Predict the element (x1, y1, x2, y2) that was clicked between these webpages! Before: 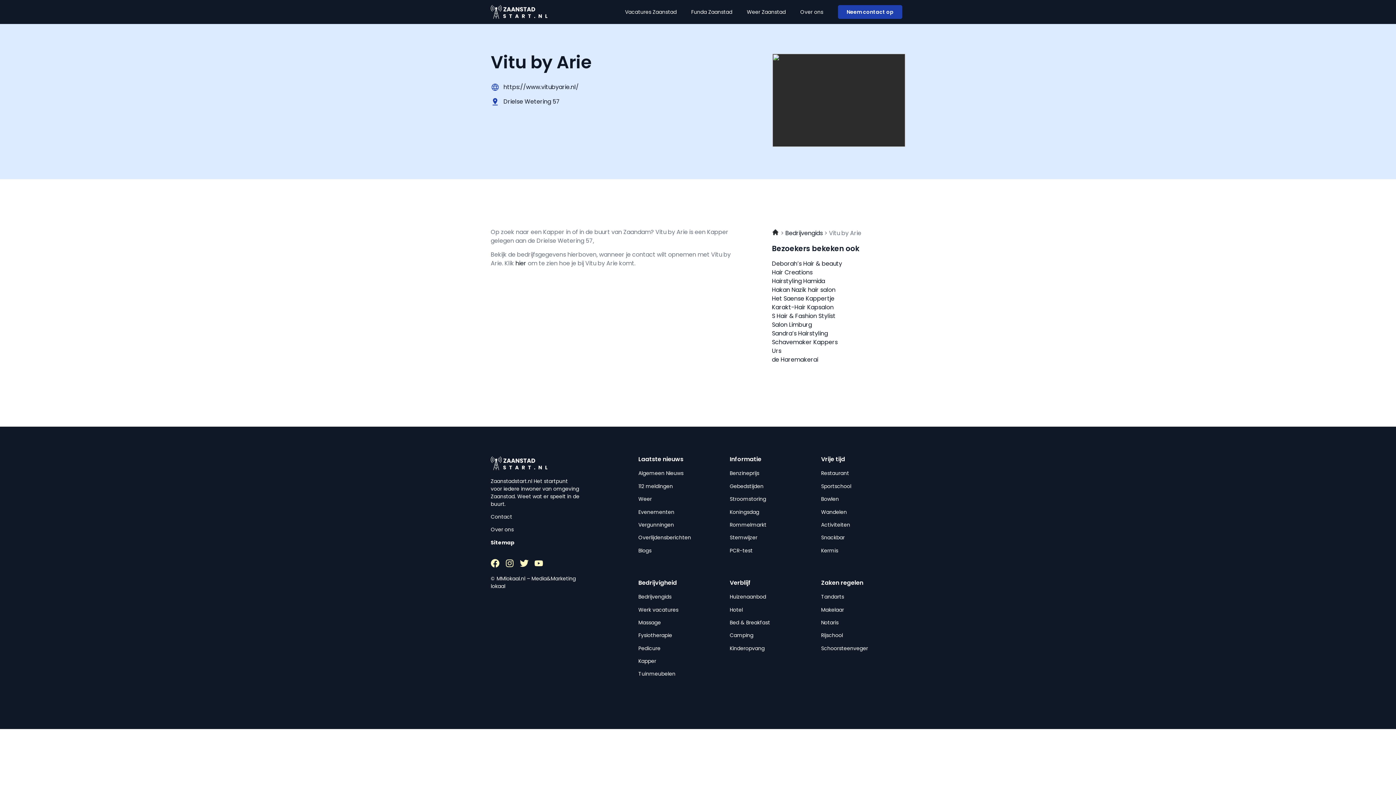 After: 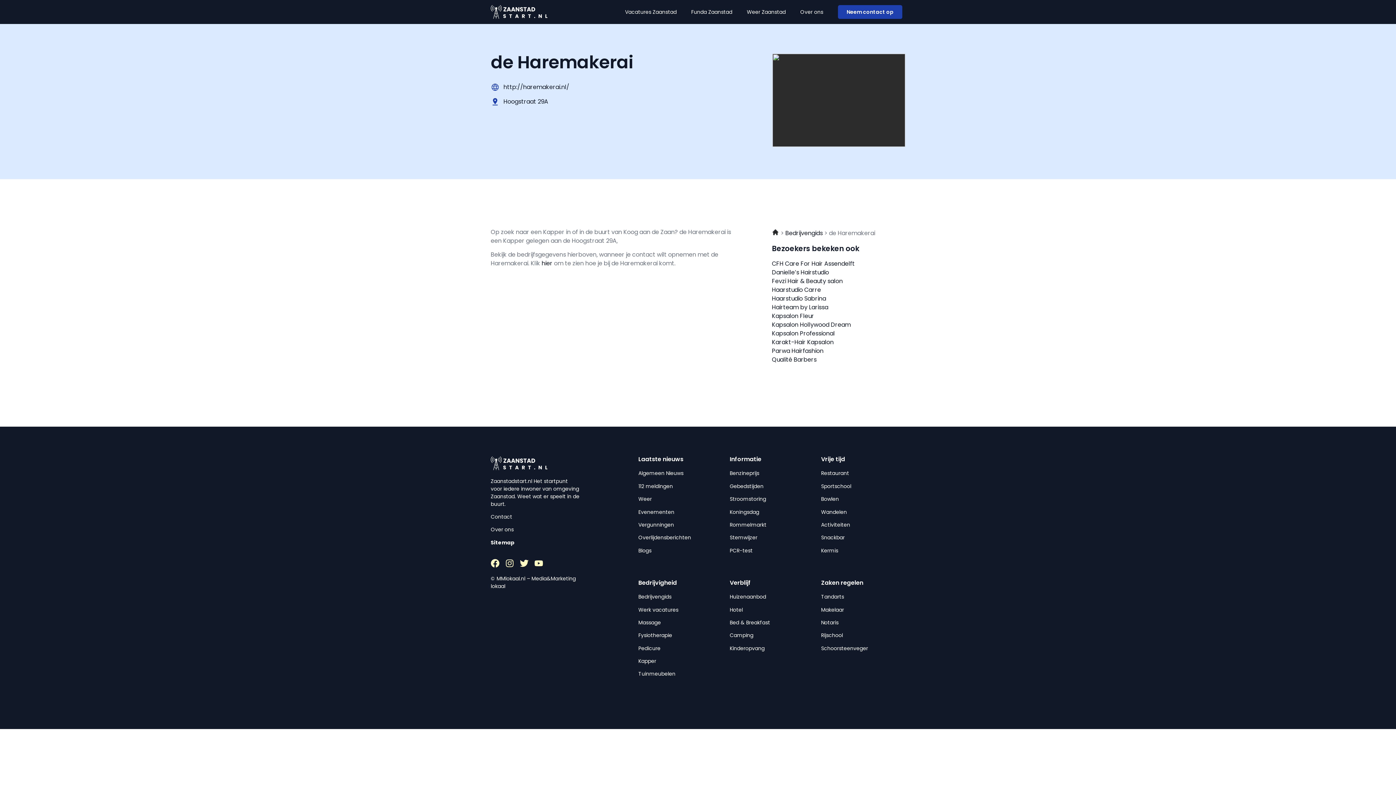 Action: bbox: (772, 355, 818, 364) label: de Haremakerai